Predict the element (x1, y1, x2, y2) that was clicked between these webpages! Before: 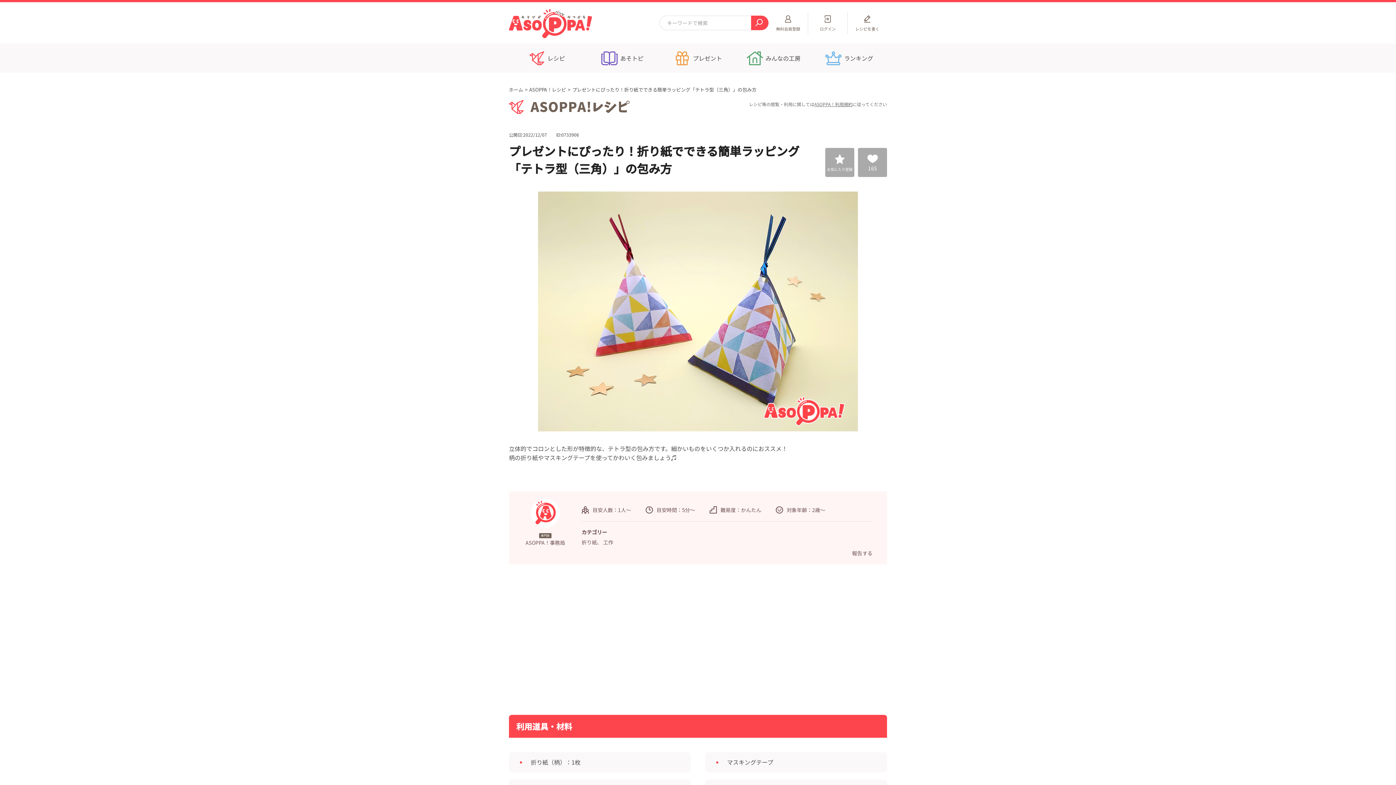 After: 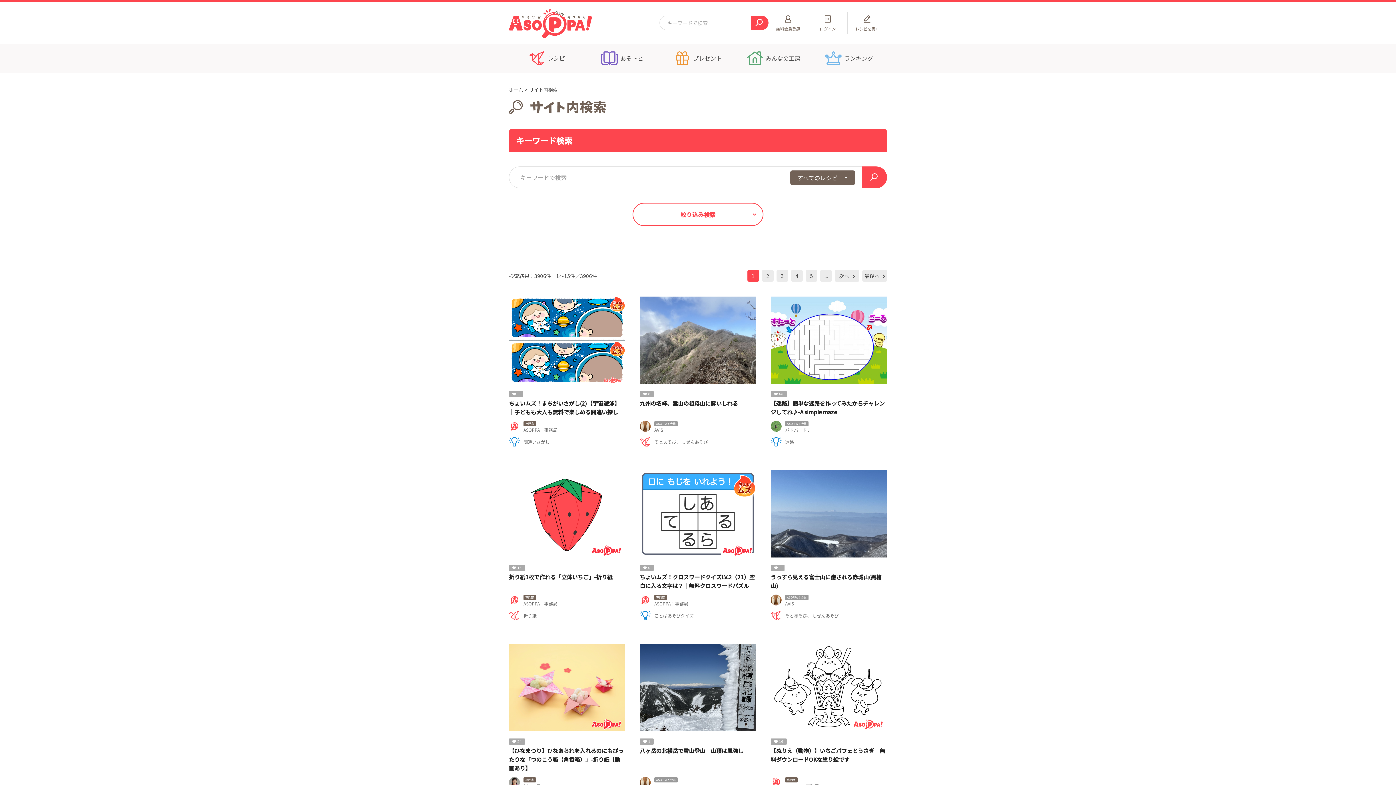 Action: bbox: (751, 15, 768, 30)